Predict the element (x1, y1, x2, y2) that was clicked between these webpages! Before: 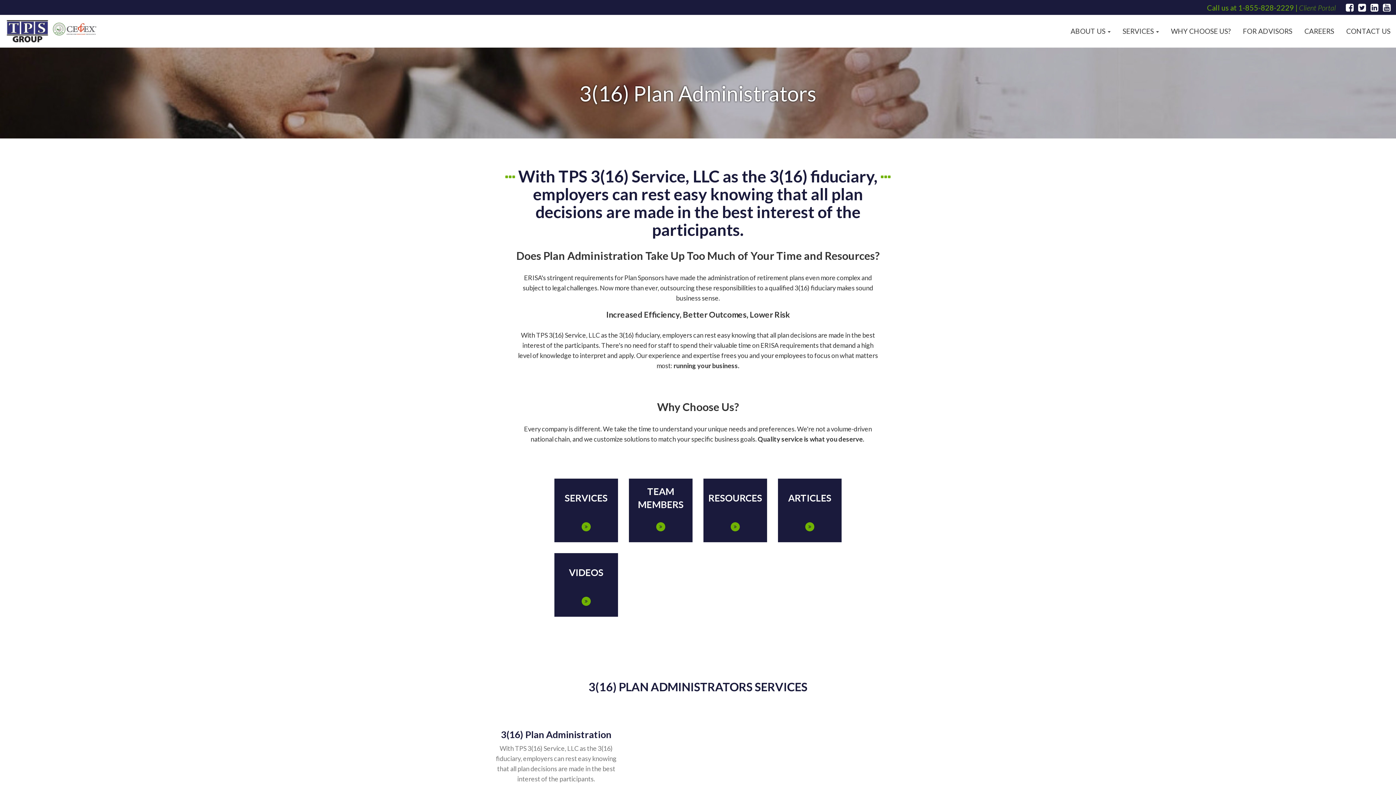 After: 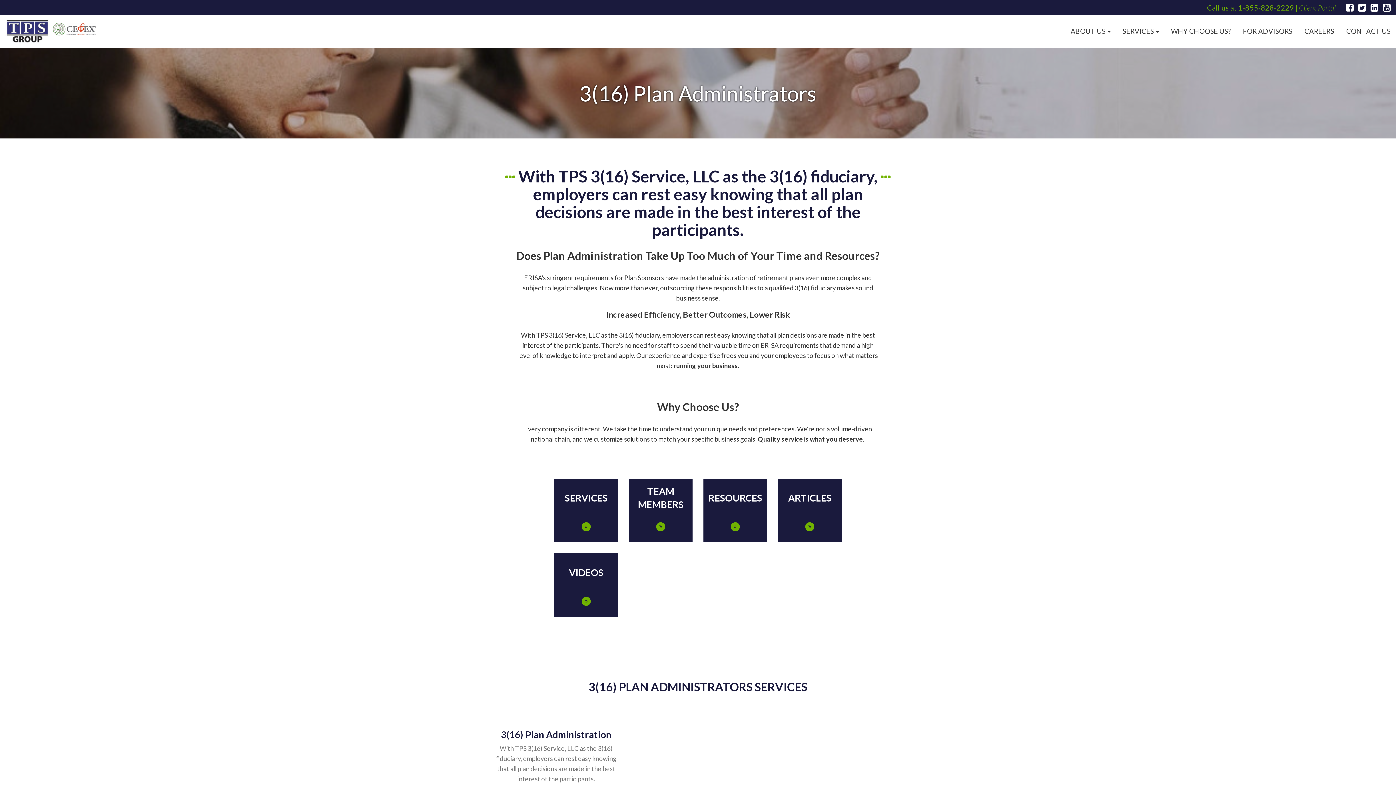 Action: bbox: (52, 22, 96, 40)